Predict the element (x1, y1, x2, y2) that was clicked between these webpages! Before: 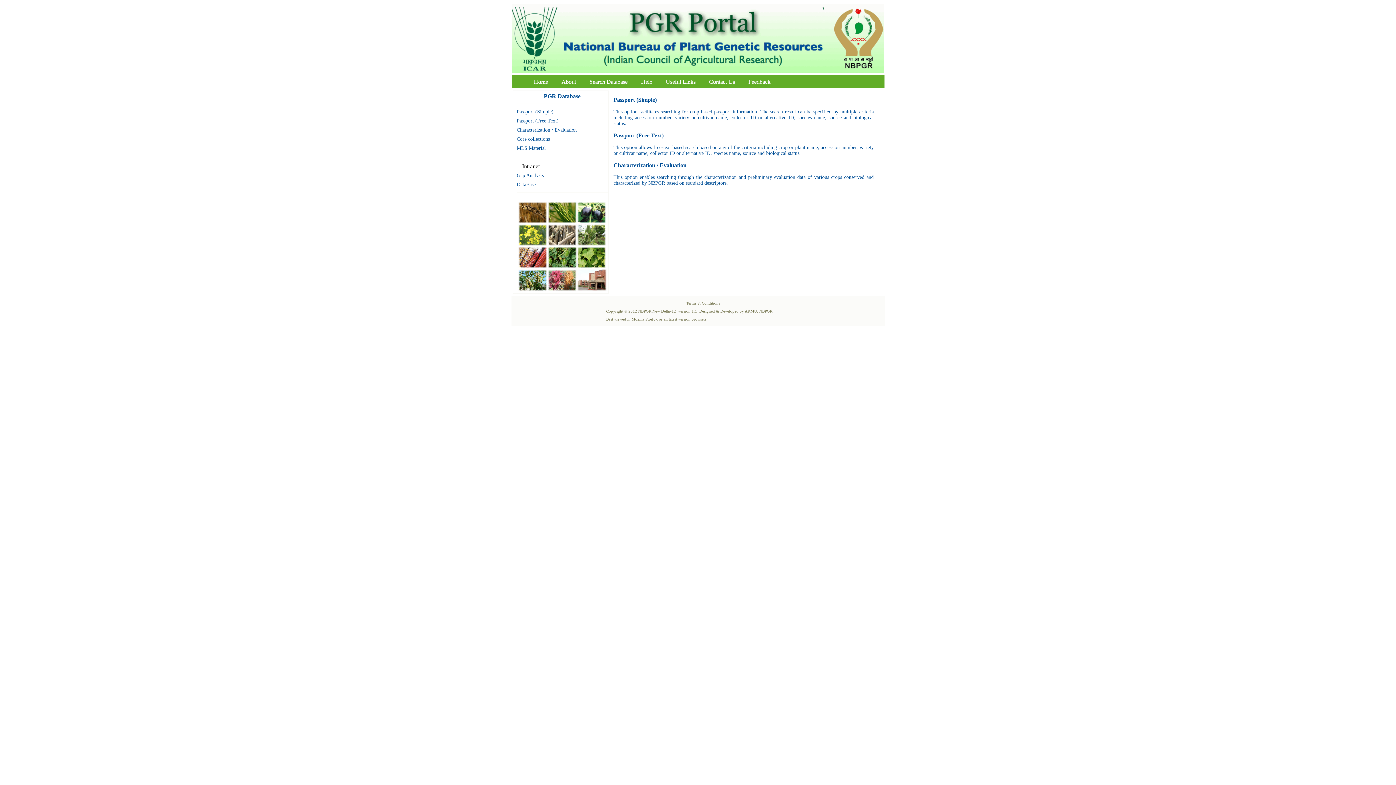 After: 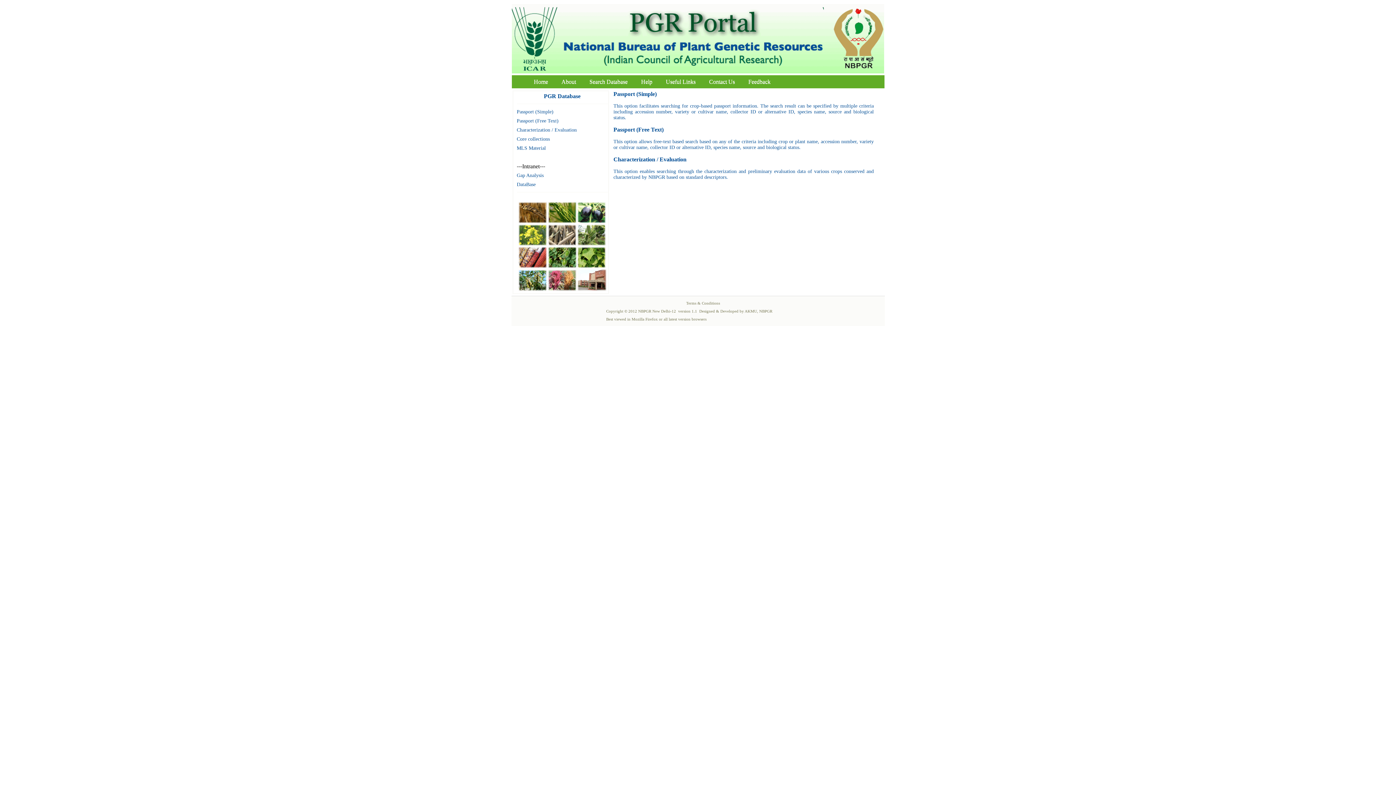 Action: label: Passport (Simple) bbox: (613, 96, 656, 102)